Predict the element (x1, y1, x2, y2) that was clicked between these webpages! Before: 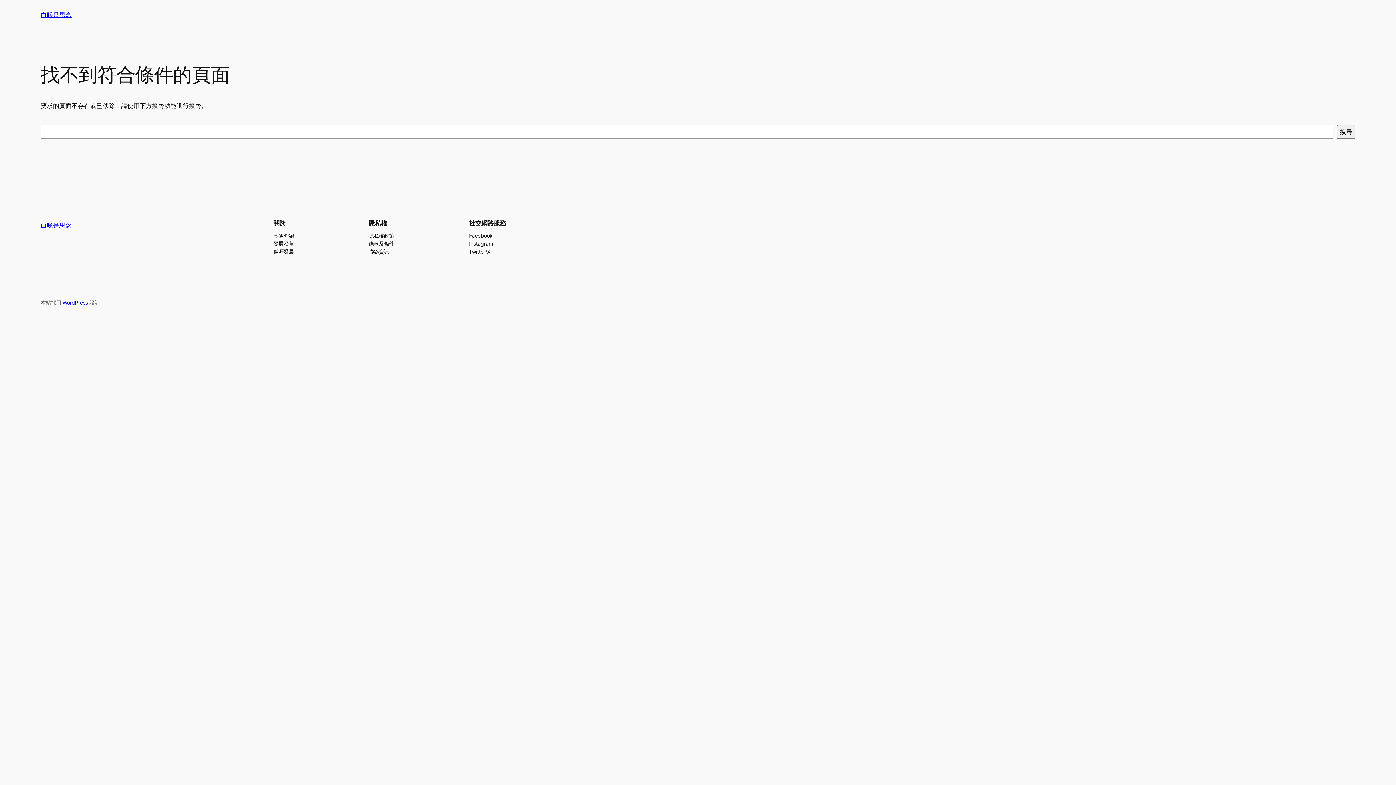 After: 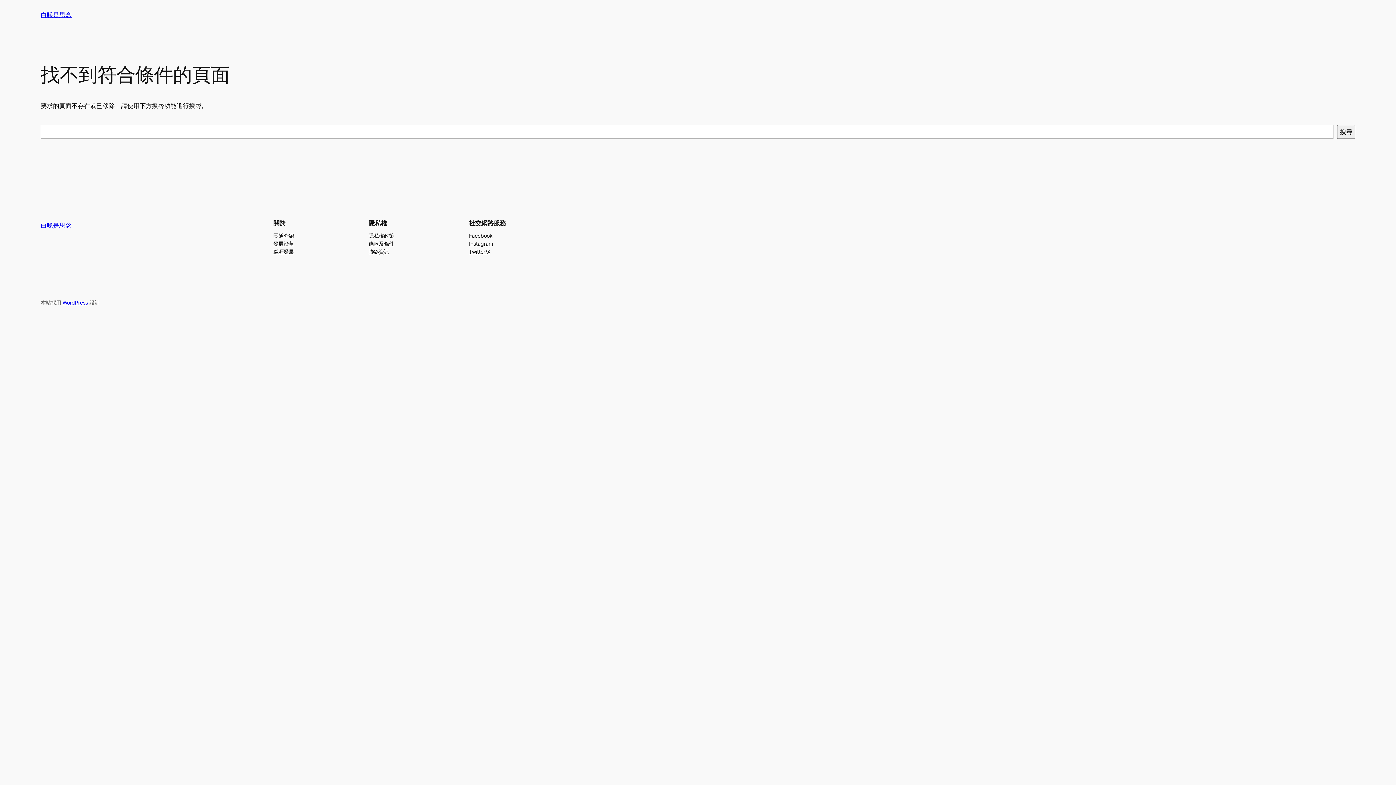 Action: label: Instagram bbox: (469, 239, 493, 247)